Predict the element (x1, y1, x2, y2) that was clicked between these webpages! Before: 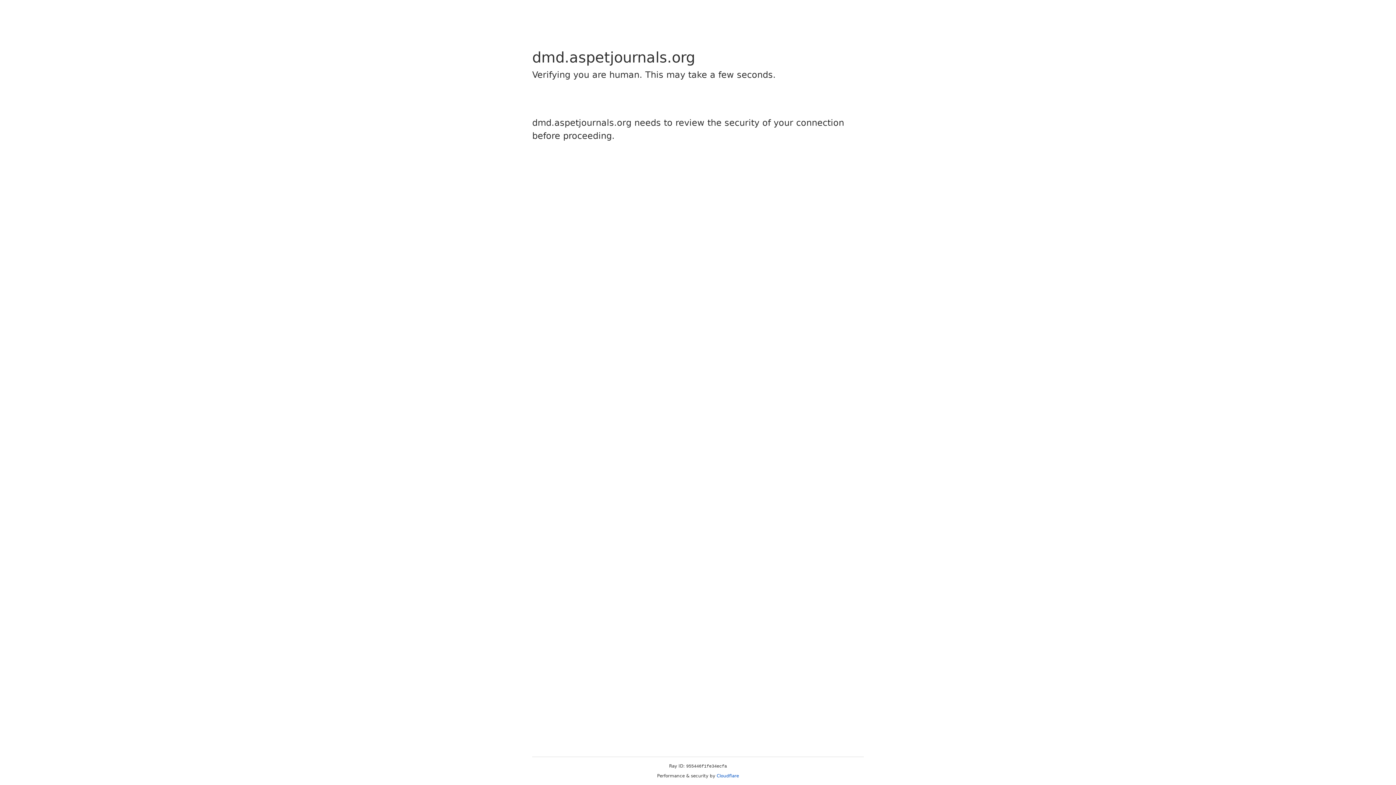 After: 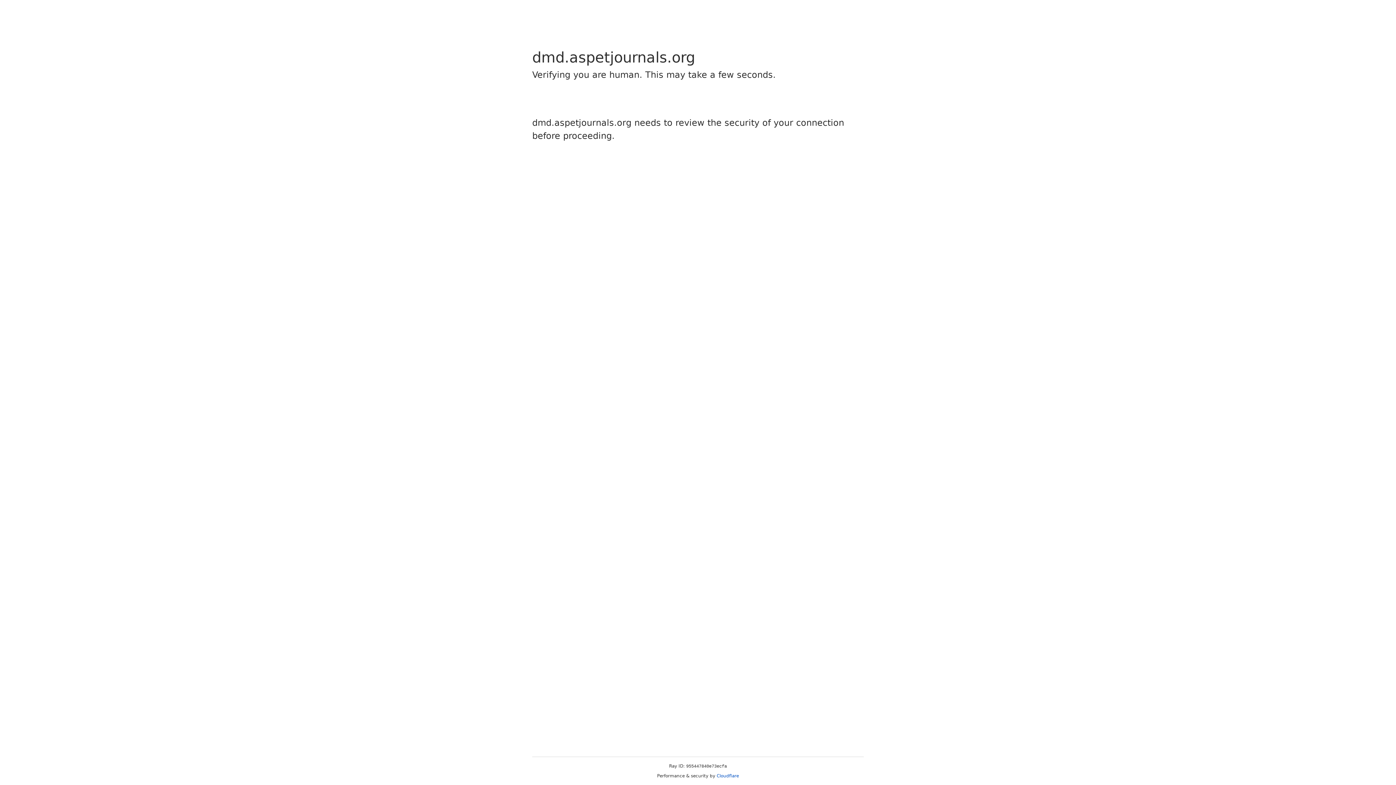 Action: label: Cloudflare bbox: (716, 773, 739, 778)